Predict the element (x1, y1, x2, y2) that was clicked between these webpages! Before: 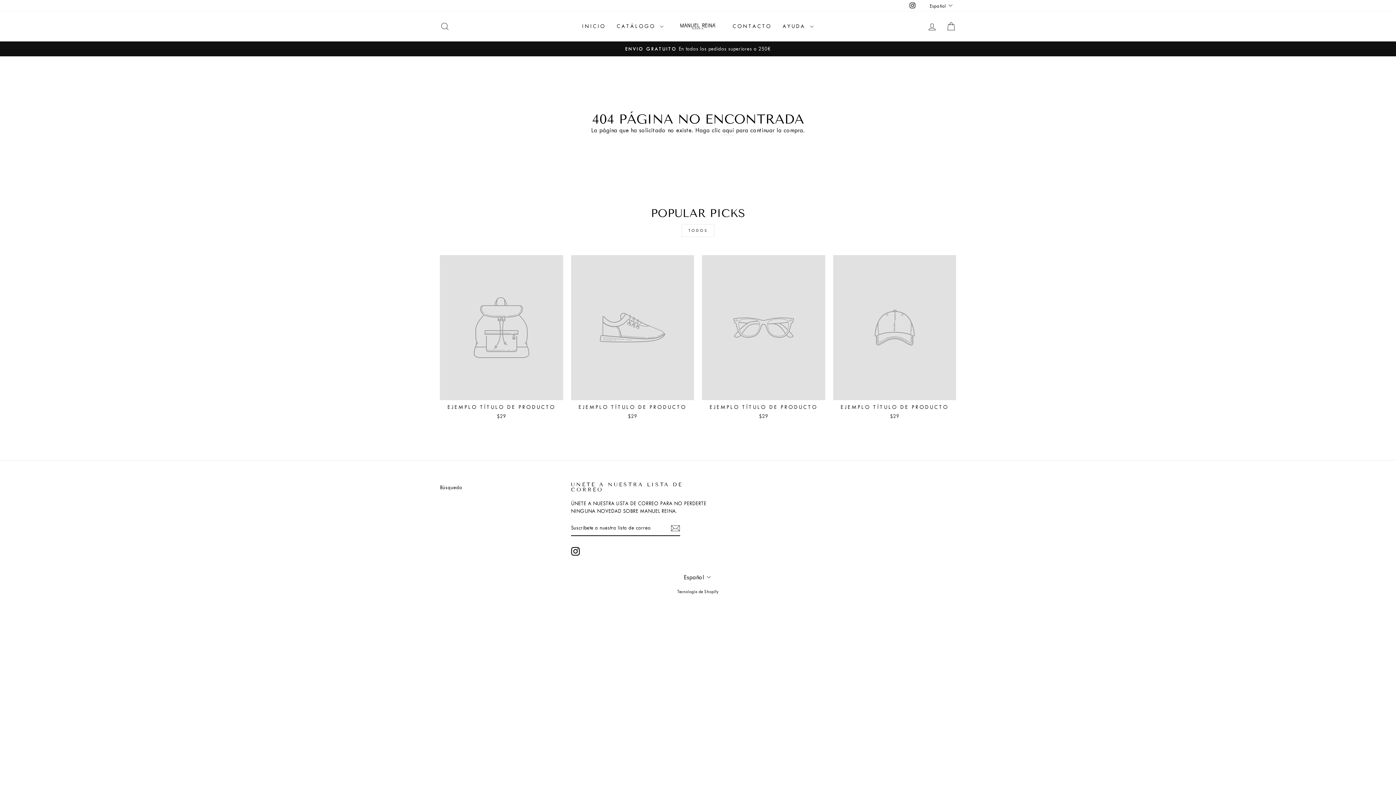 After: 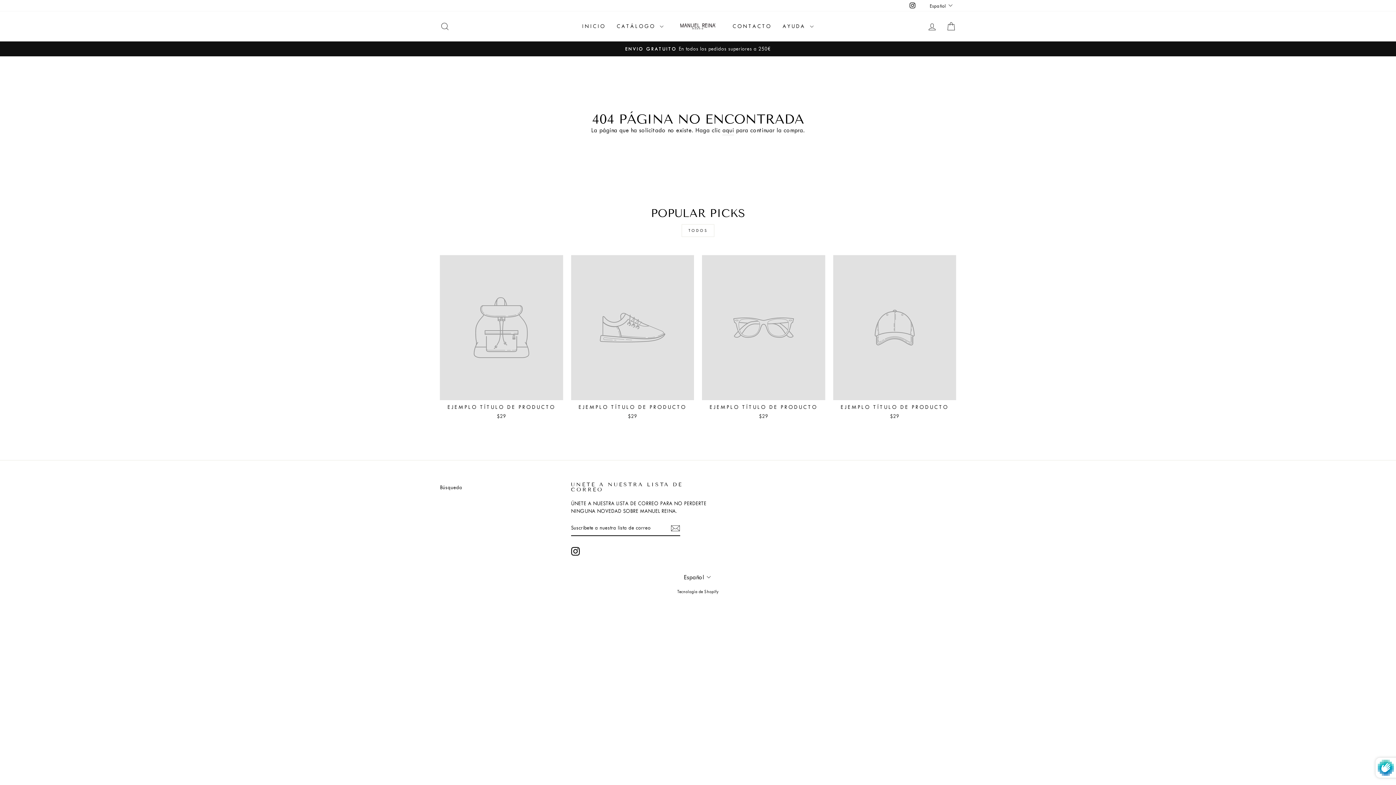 Action: bbox: (670, 523, 680, 533)